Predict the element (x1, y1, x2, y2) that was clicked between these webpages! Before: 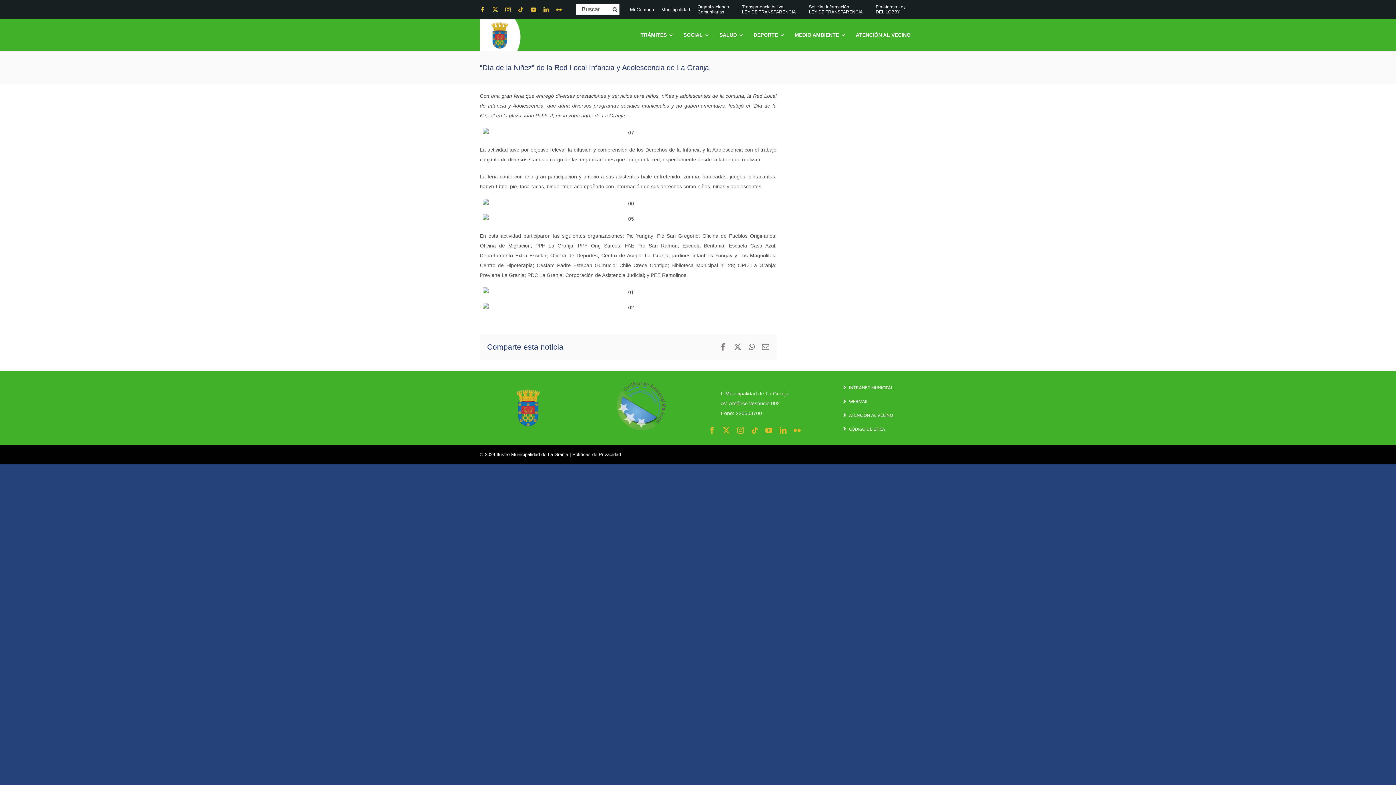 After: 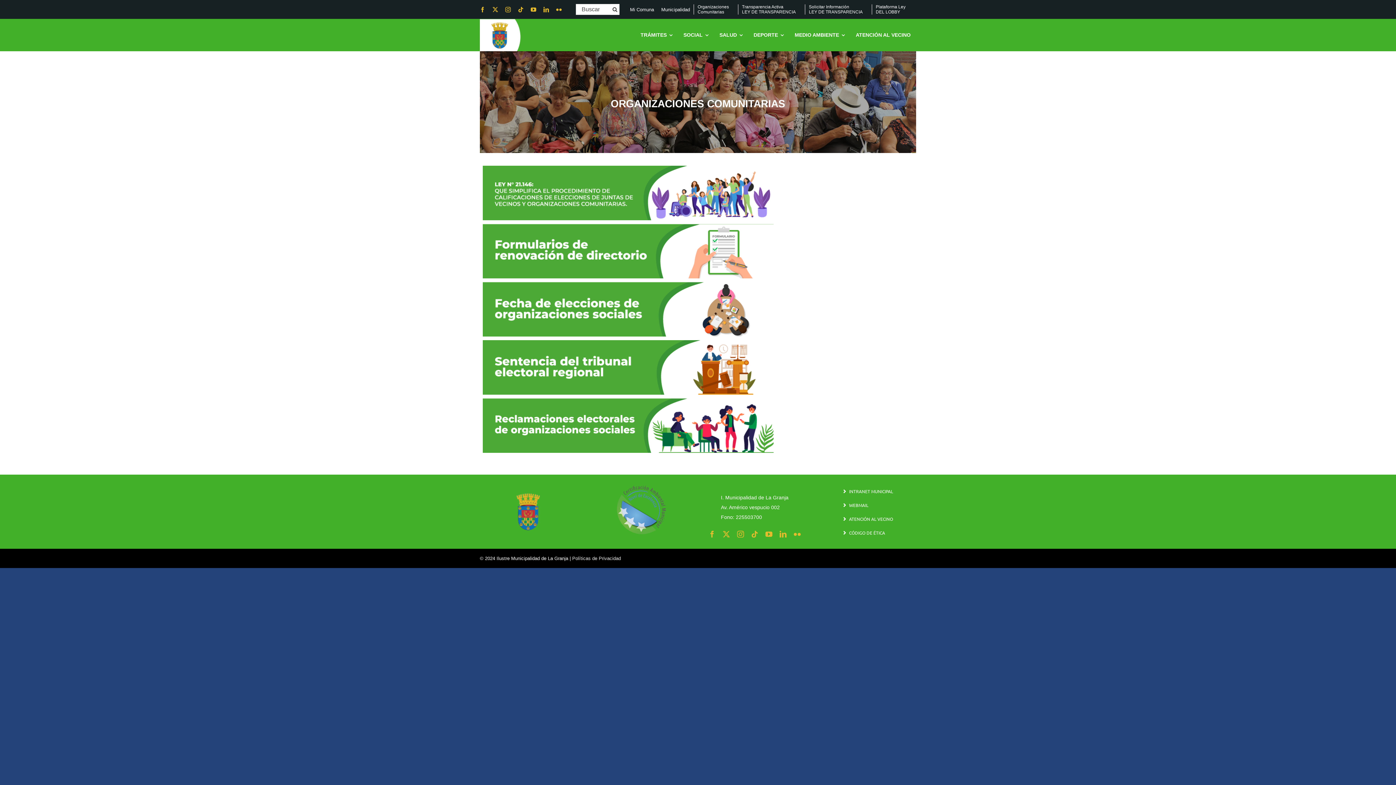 Action: bbox: (693, 4, 729, 14) label: Organizaciones
Comunitarias